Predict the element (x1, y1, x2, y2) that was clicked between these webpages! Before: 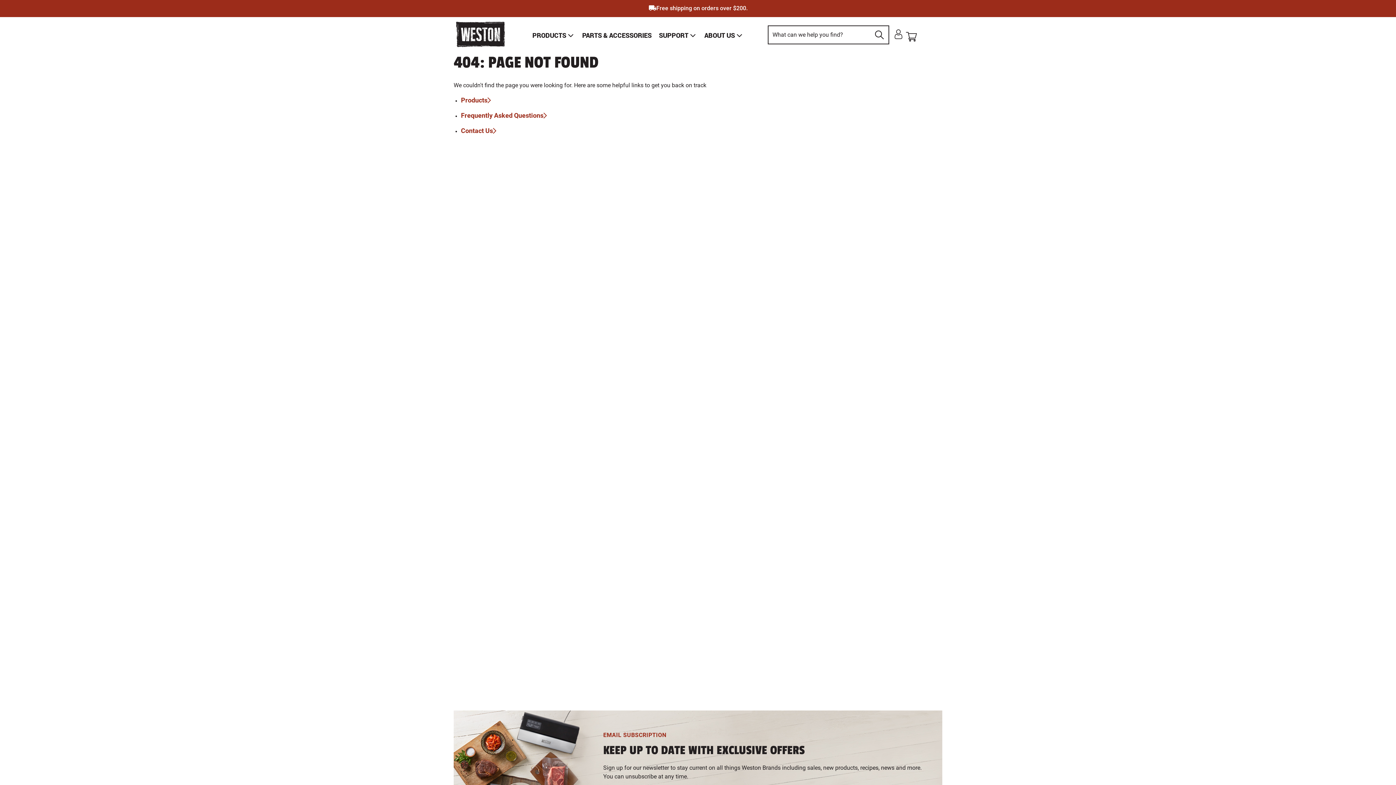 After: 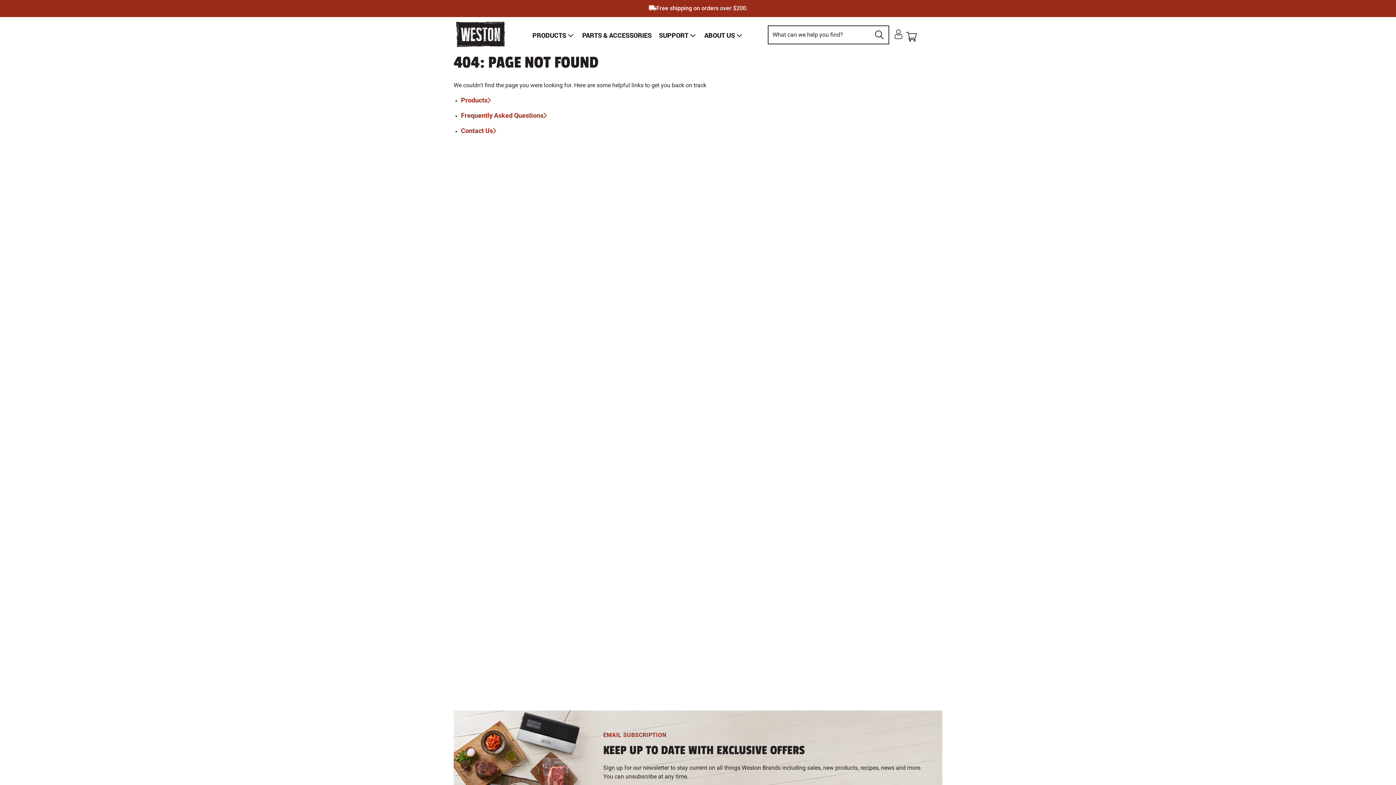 Action: bbox: (870, 26, 888, 43)